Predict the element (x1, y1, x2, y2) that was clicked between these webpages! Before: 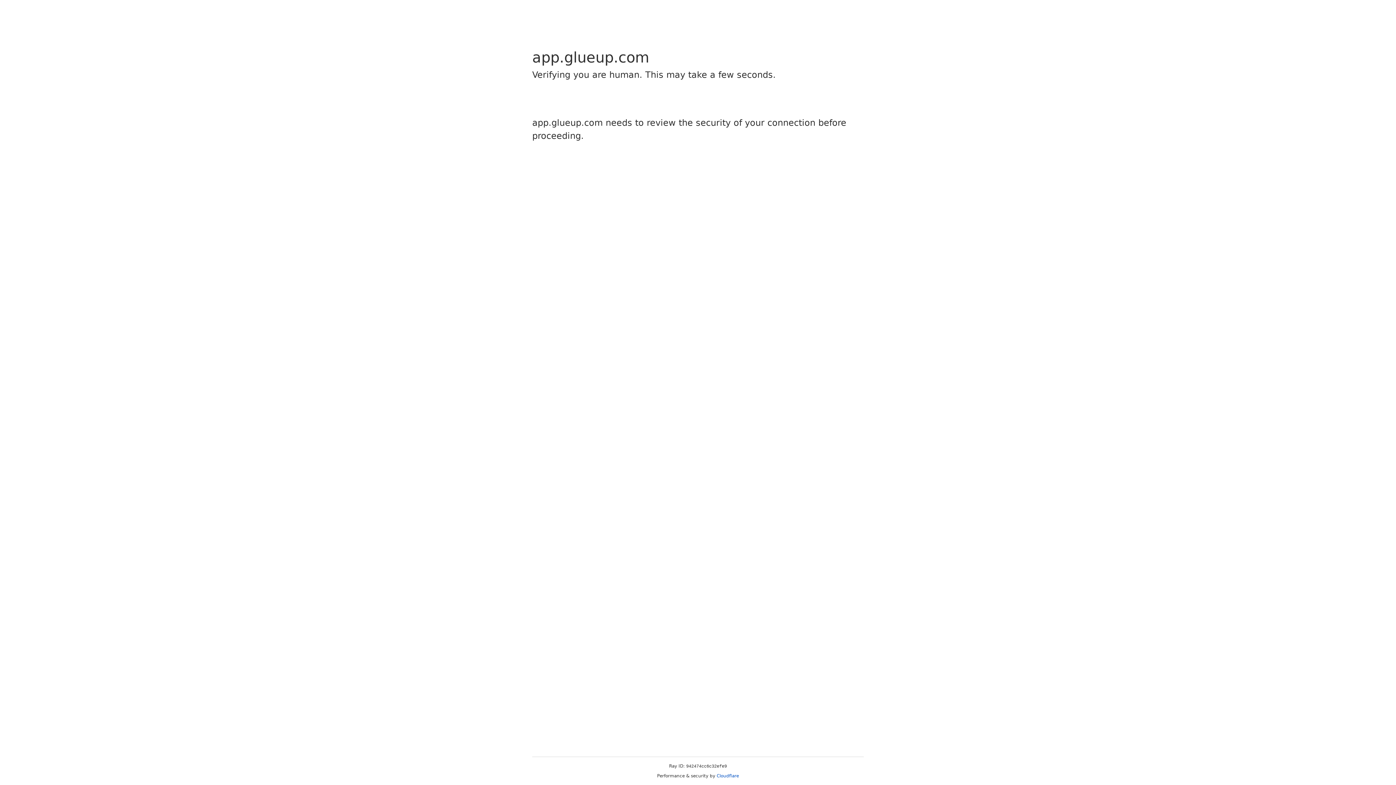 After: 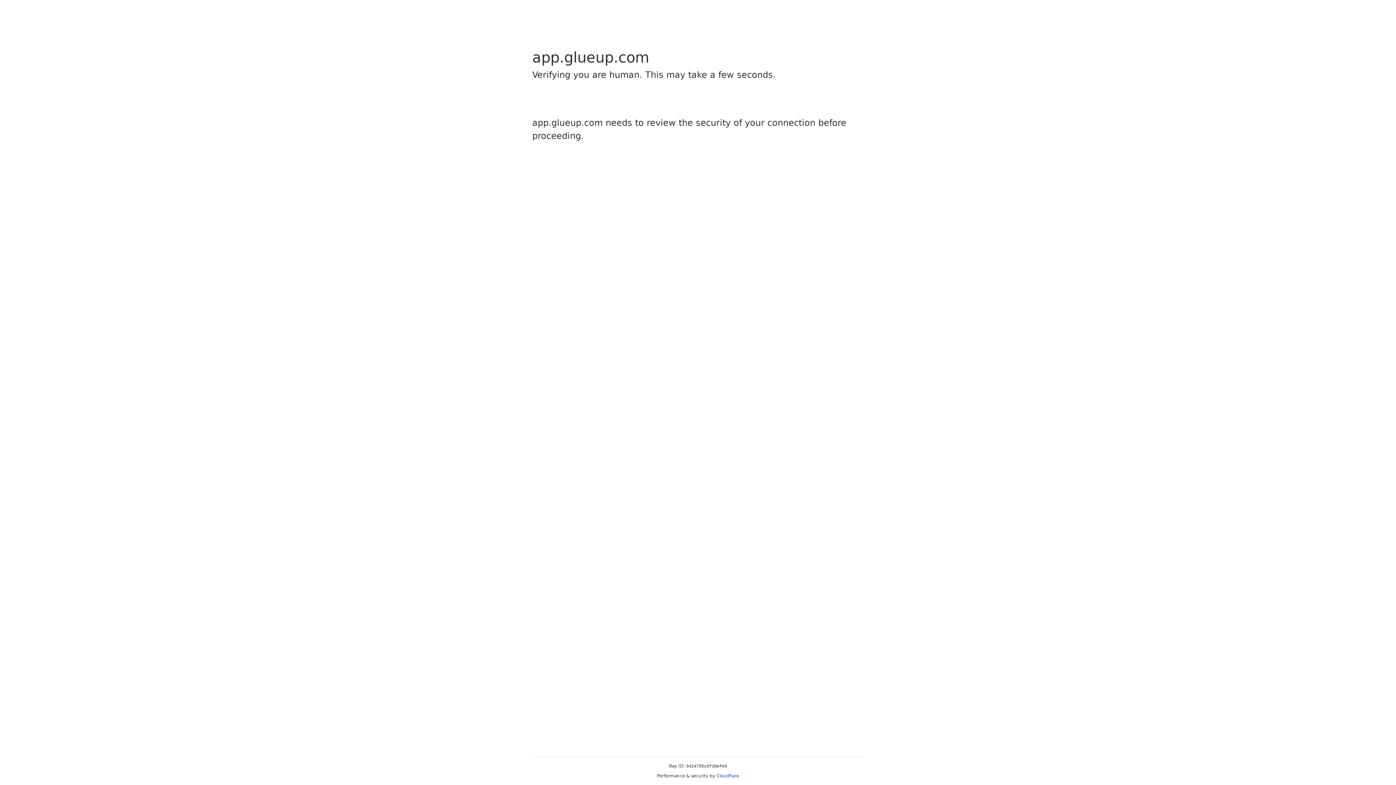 Action: bbox: (716, 773, 739, 778) label: Cloudflare